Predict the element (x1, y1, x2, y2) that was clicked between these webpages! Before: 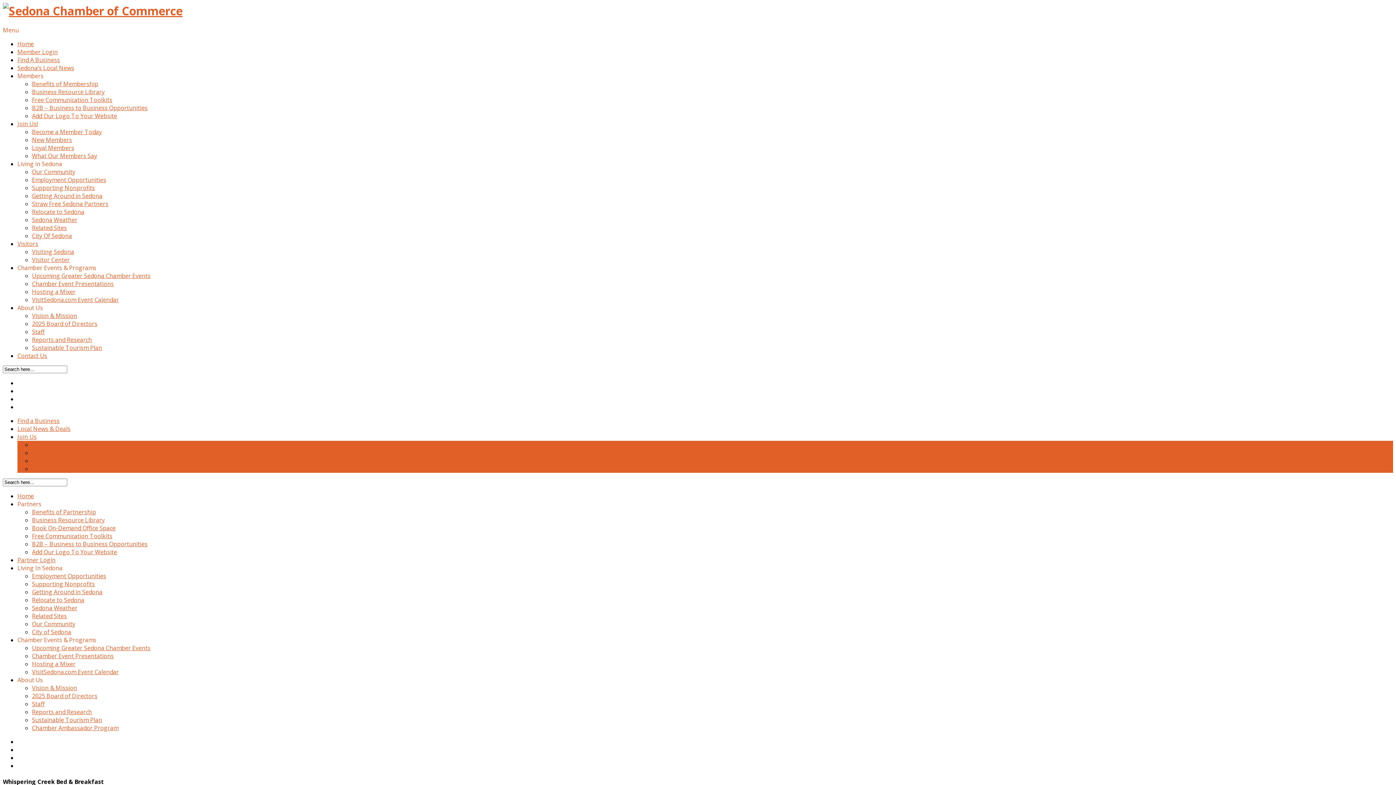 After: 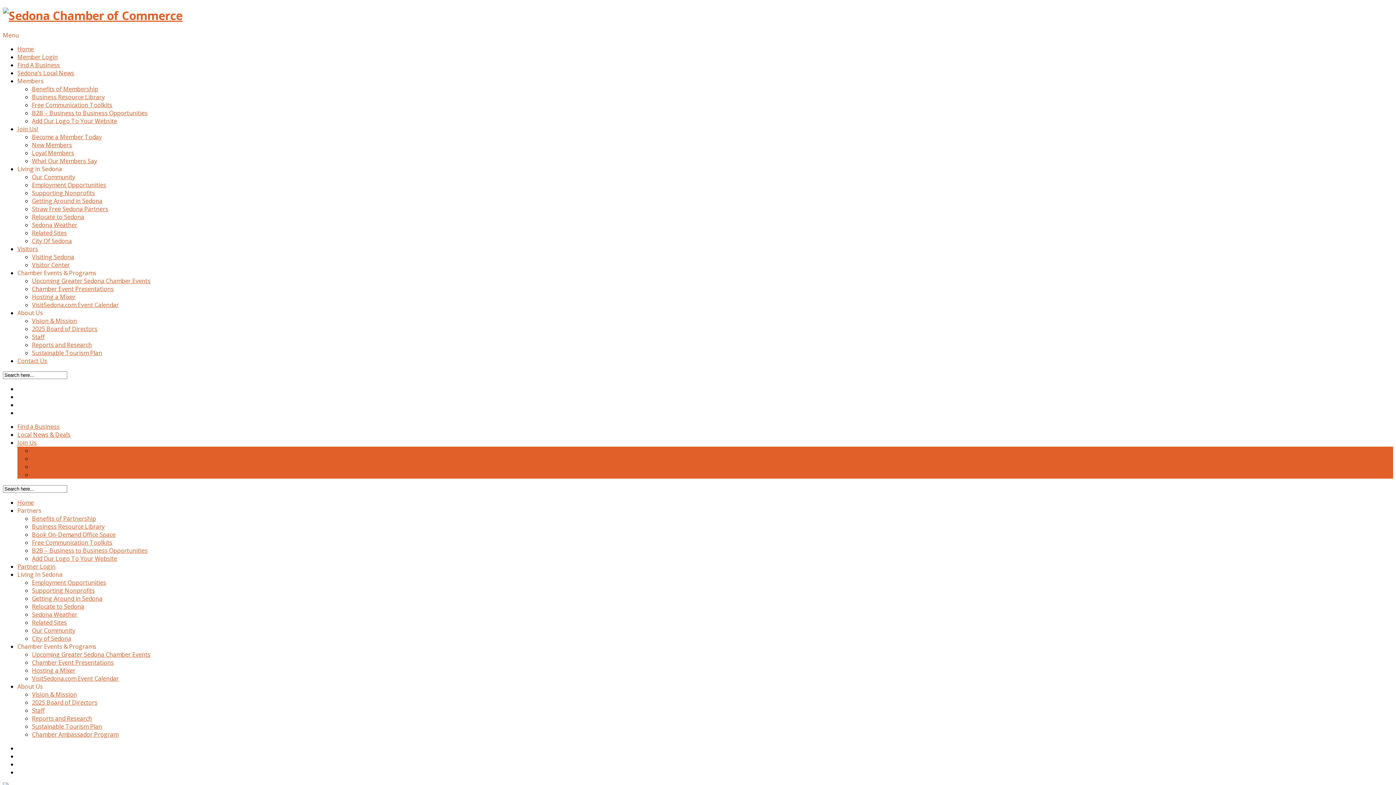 Action: label: Relocate to Sedona bbox: (32, 596, 84, 604)